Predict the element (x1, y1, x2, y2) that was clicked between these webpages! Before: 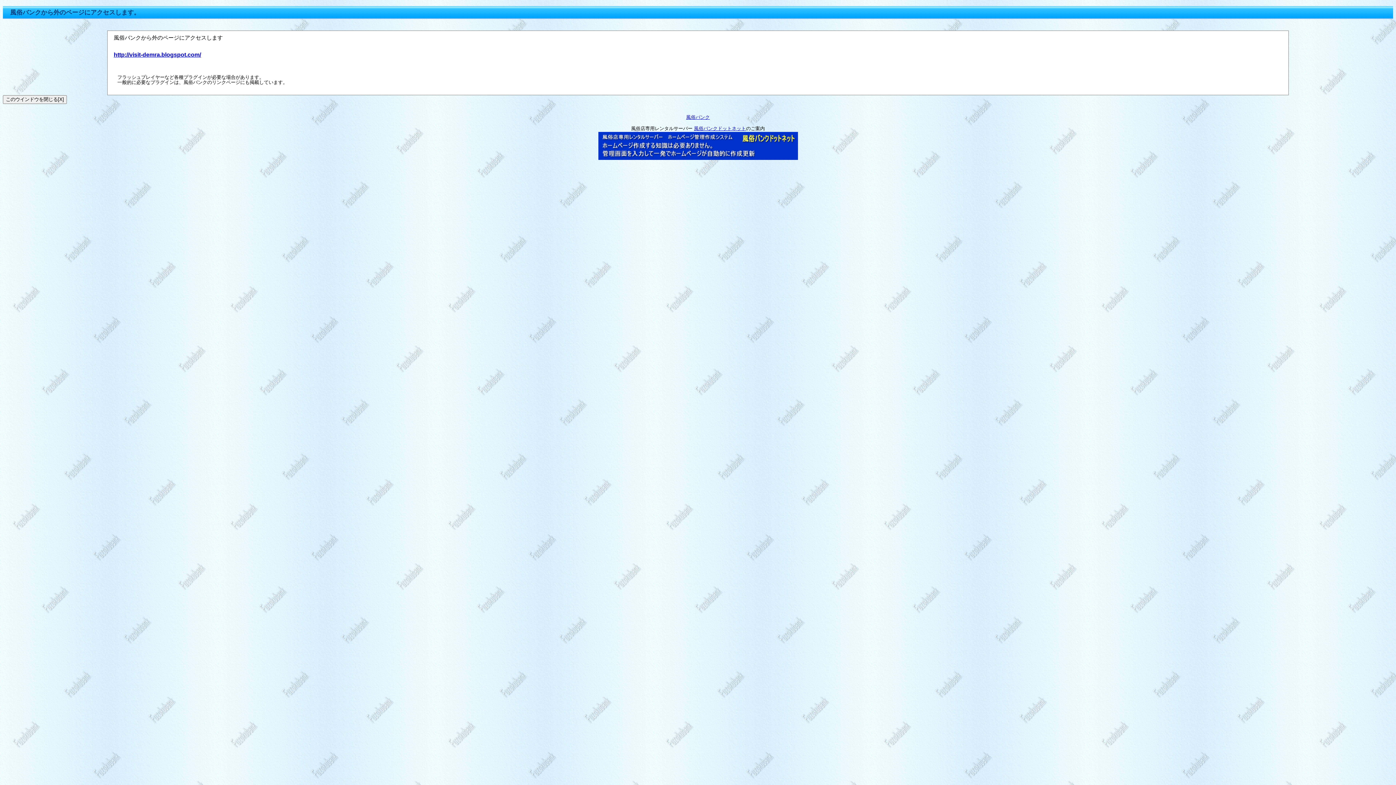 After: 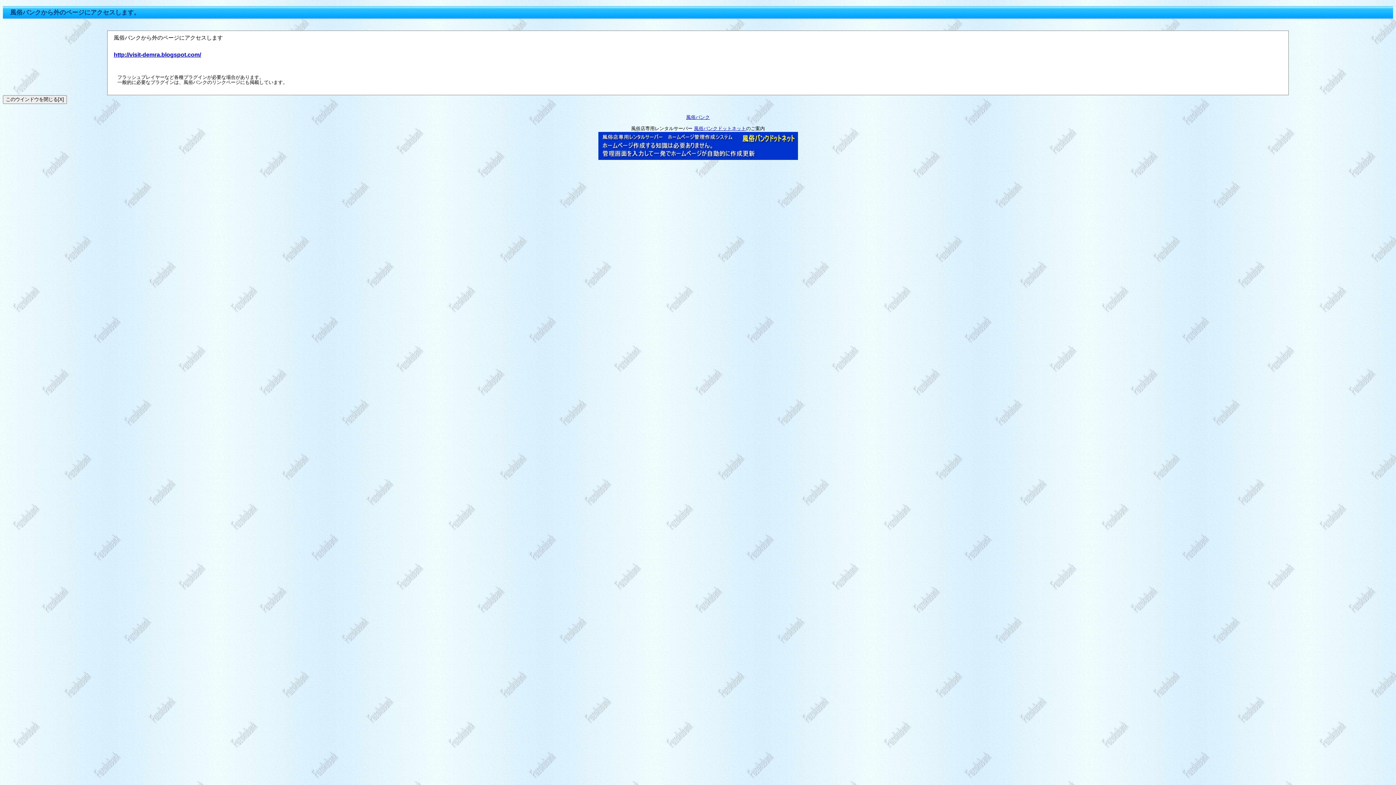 Action: bbox: (598, 155, 798, 161)